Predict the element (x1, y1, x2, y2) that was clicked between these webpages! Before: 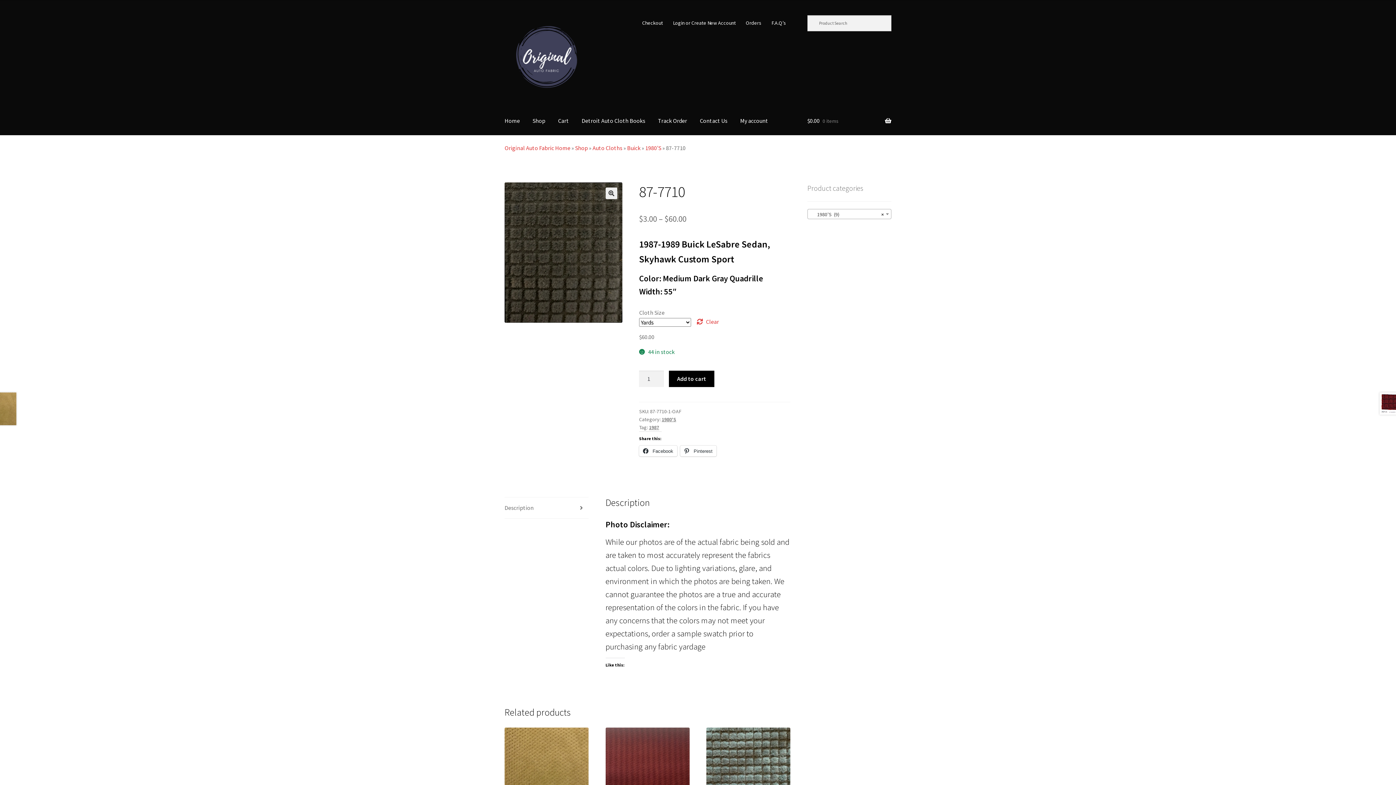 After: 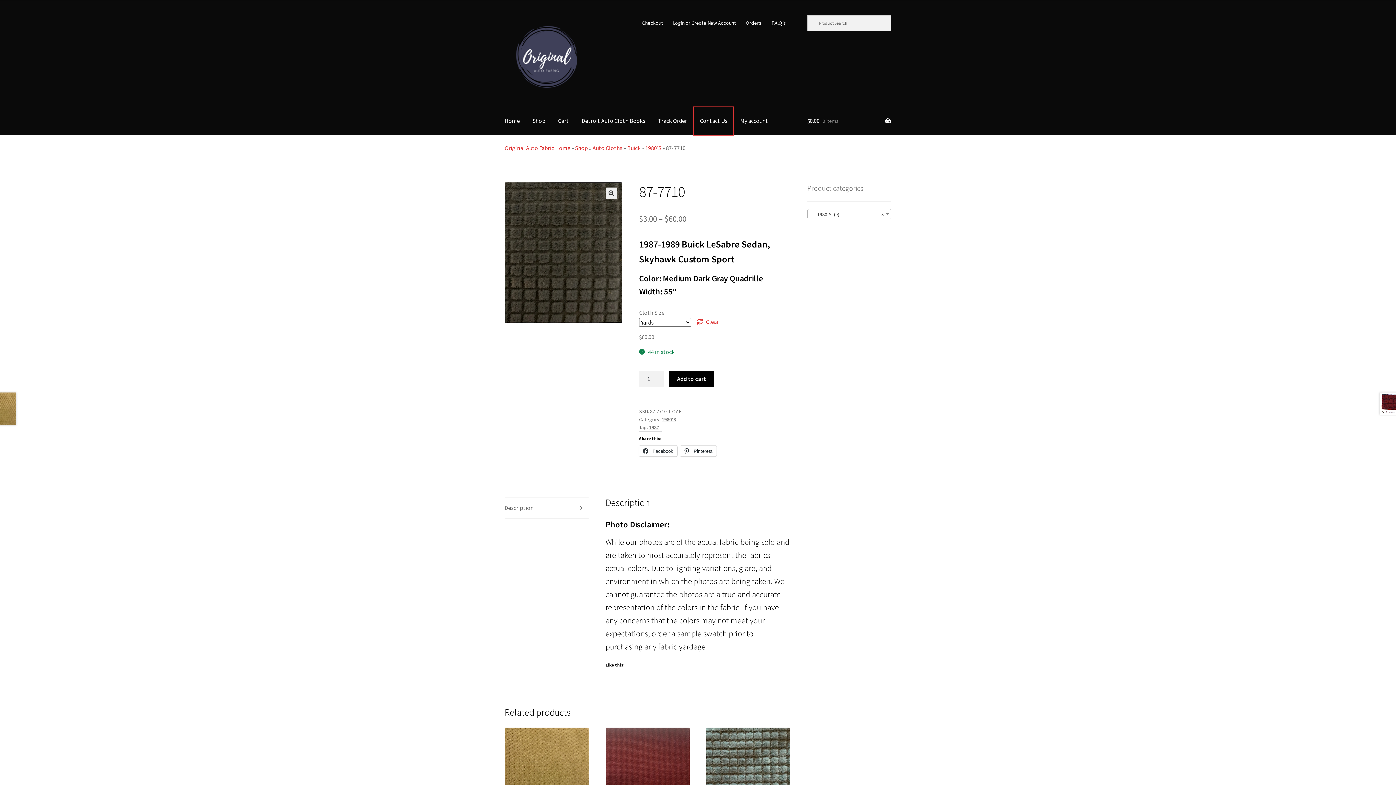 Action: bbox: (694, 107, 733, 135) label: Contact Us